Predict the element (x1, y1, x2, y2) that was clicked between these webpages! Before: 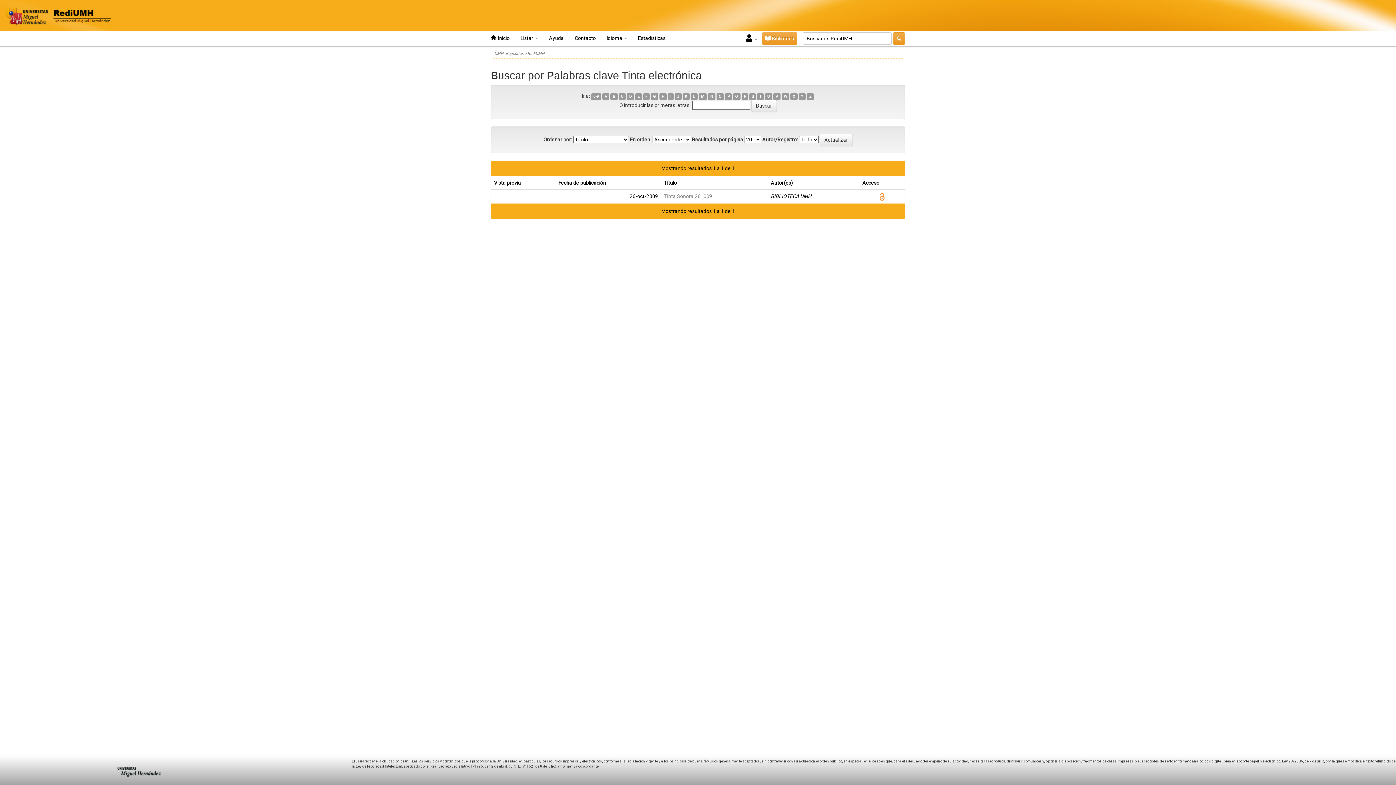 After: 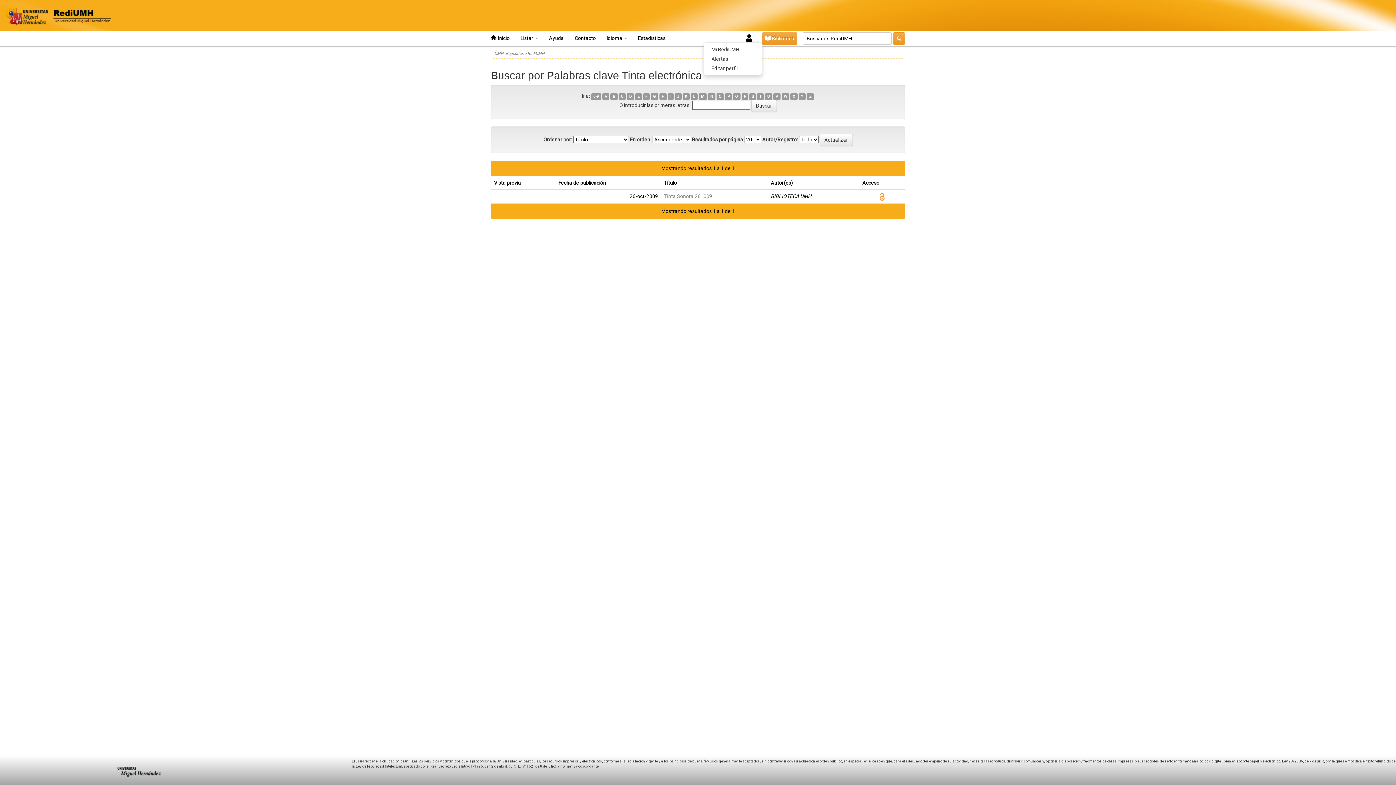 Action: bbox: (742, 36, 762, 41) label:   